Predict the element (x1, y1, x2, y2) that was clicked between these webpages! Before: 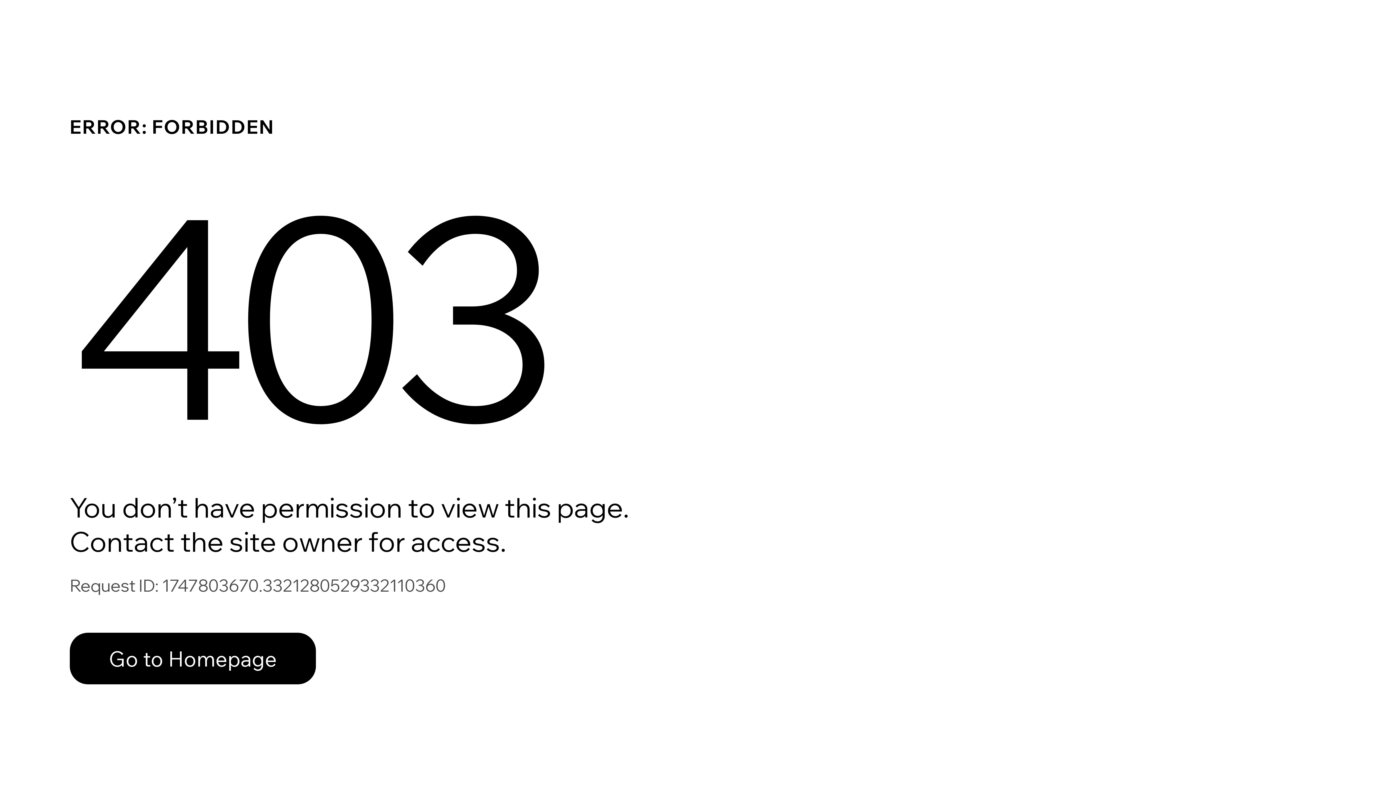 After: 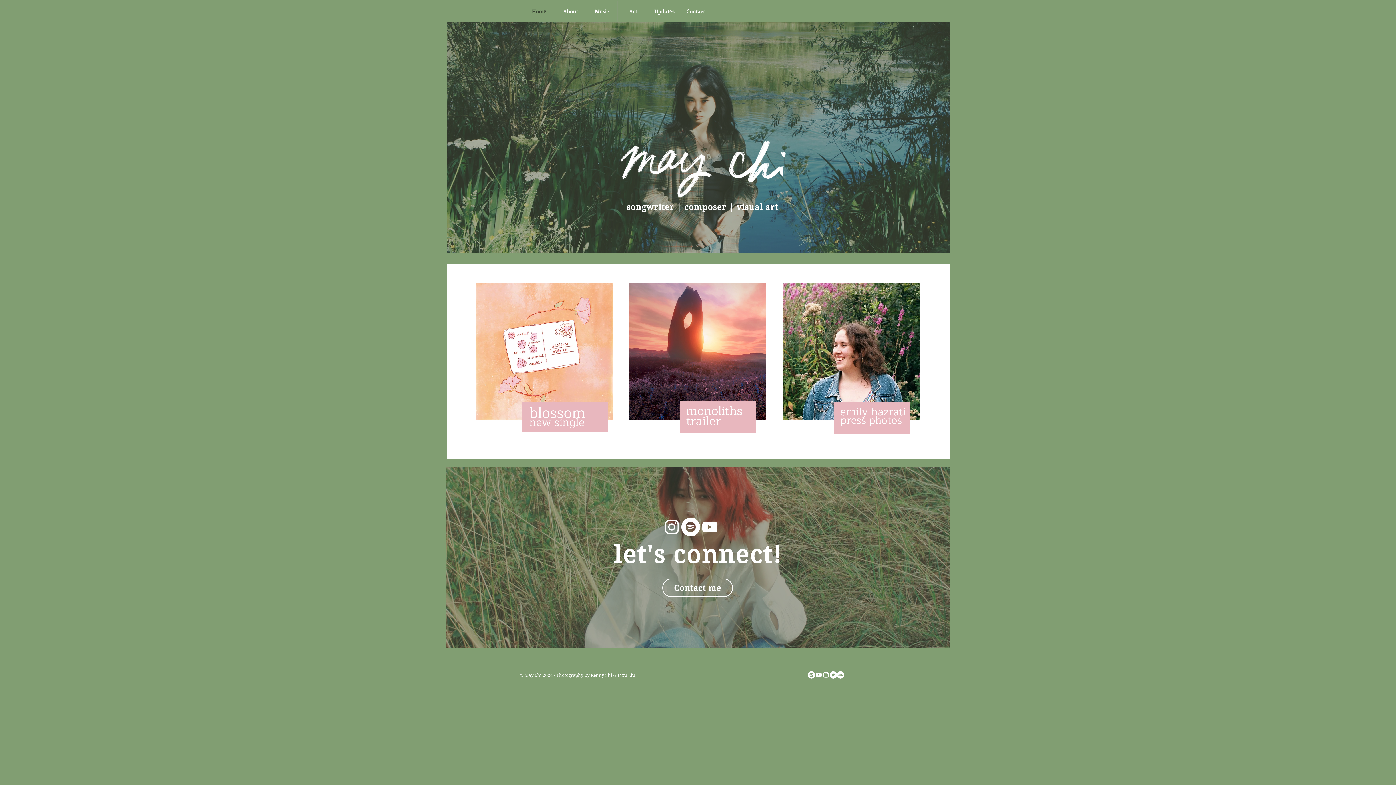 Action: bbox: (69, 617, 768, 694) label: Go to Homepage